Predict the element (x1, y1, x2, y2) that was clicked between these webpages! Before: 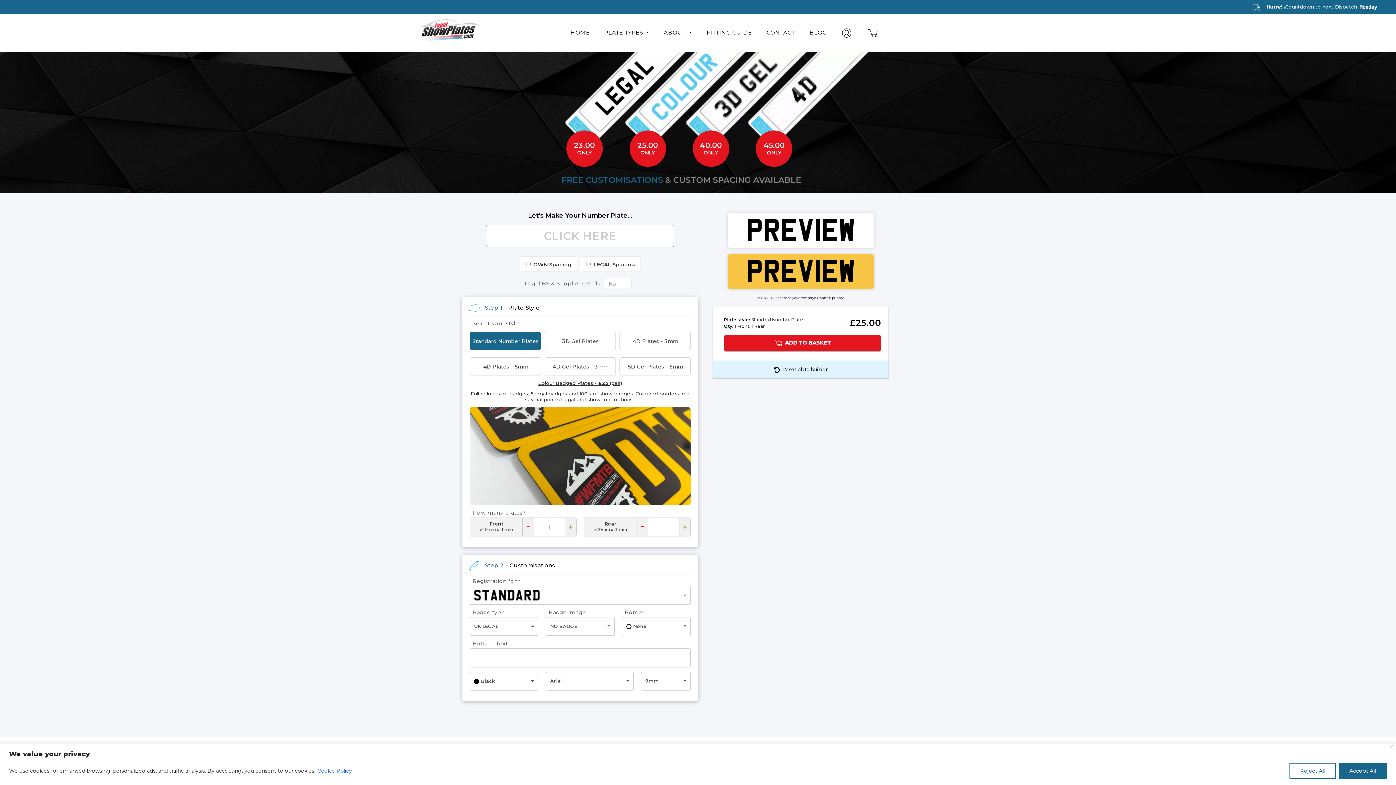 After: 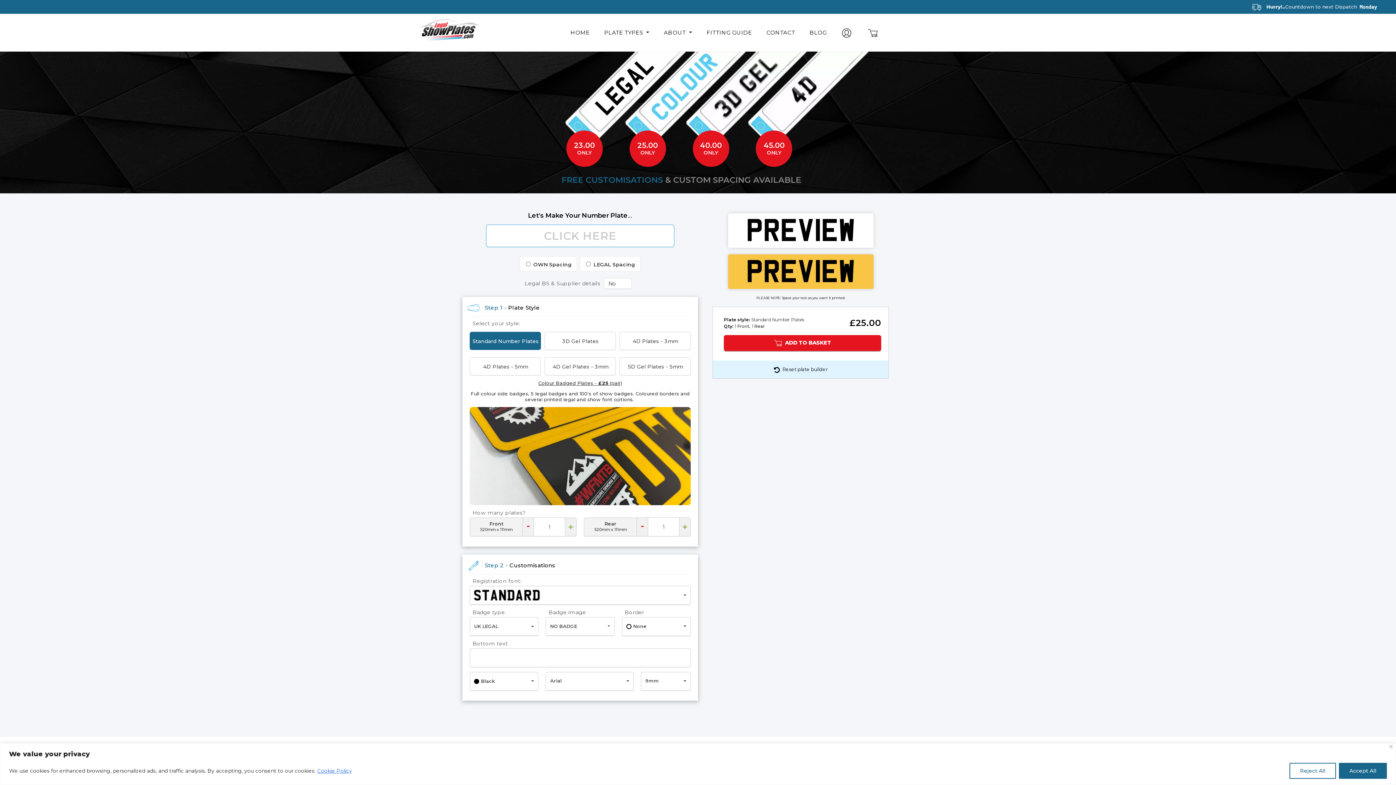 Action: bbox: (317, 767, 352, 774) label: Cookie Policy